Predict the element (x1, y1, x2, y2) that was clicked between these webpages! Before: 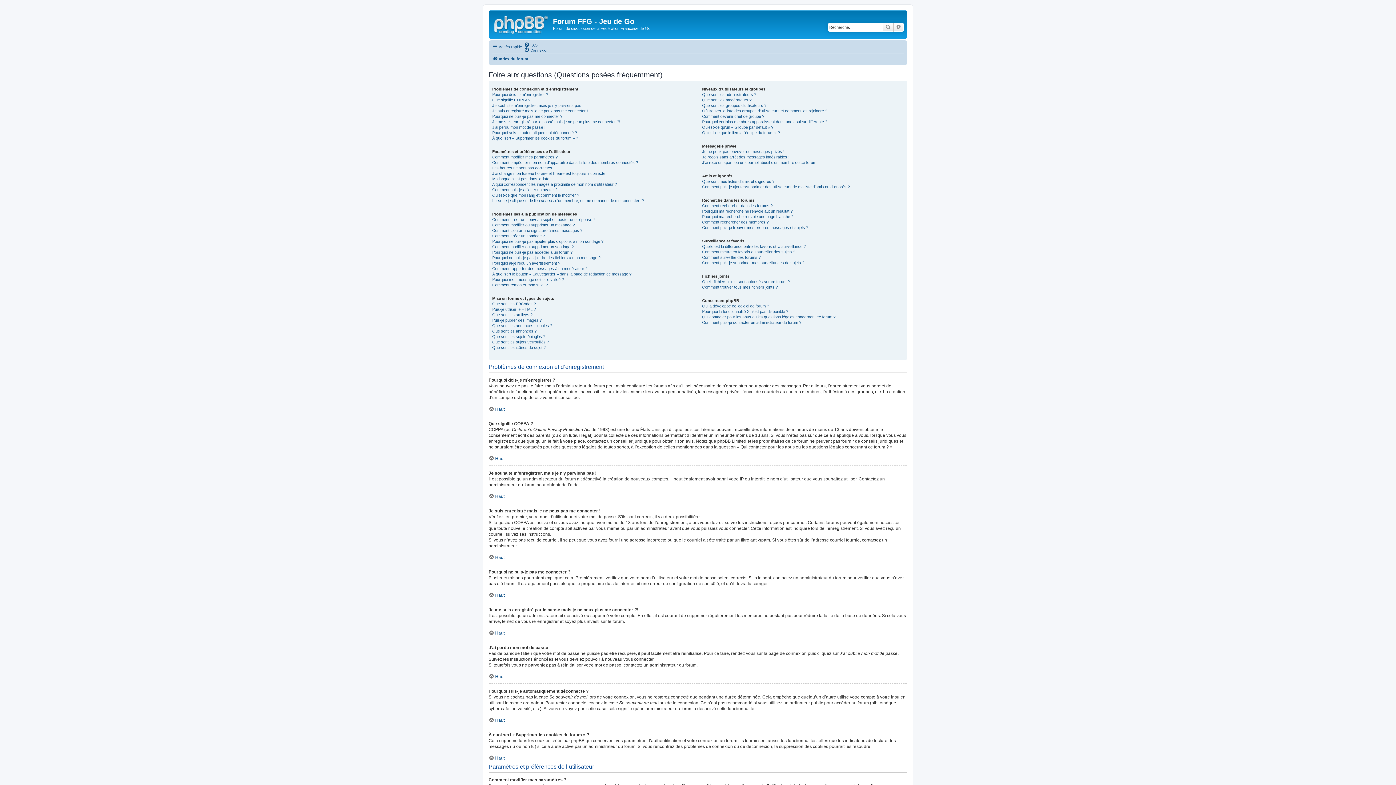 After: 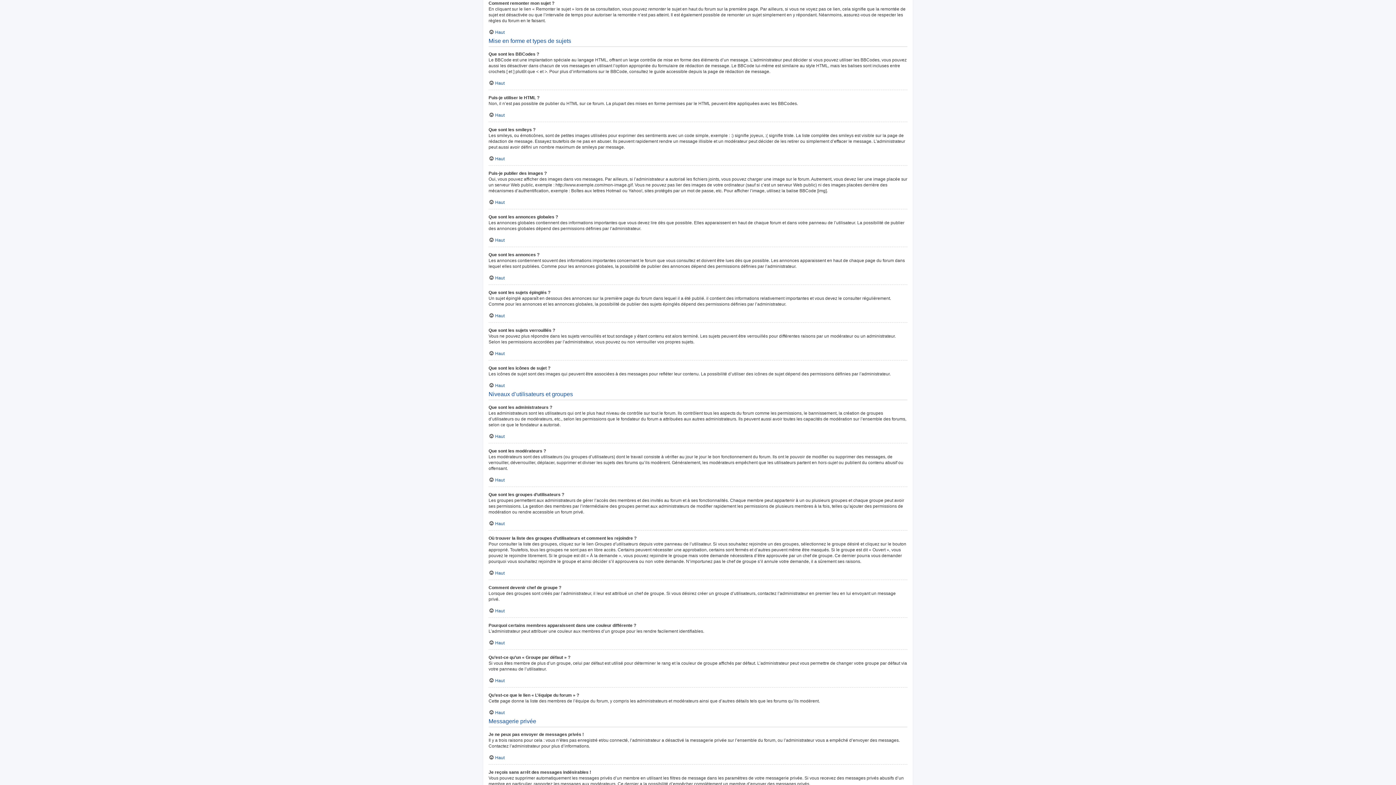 Action: label: Comment remonter mon sujet ? bbox: (492, 282, 548, 287)